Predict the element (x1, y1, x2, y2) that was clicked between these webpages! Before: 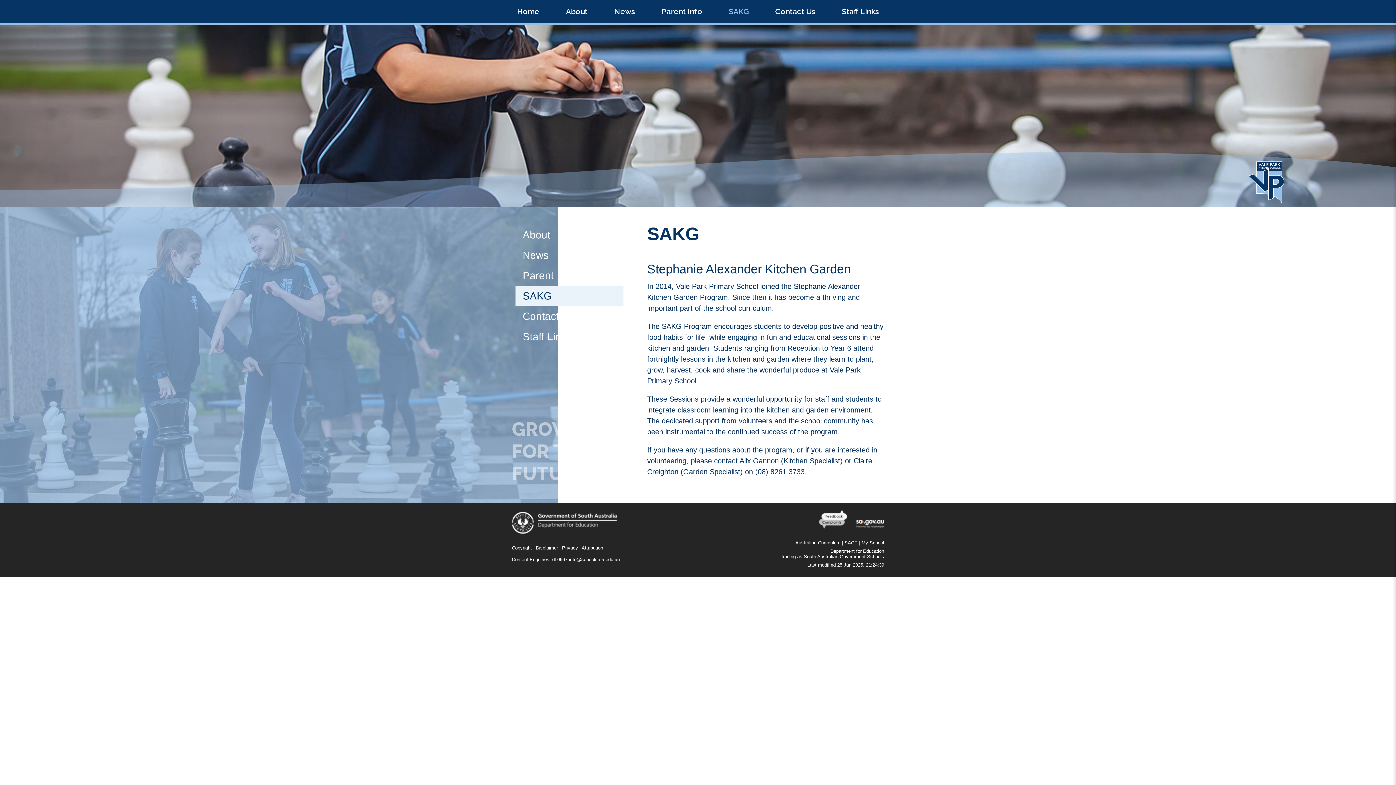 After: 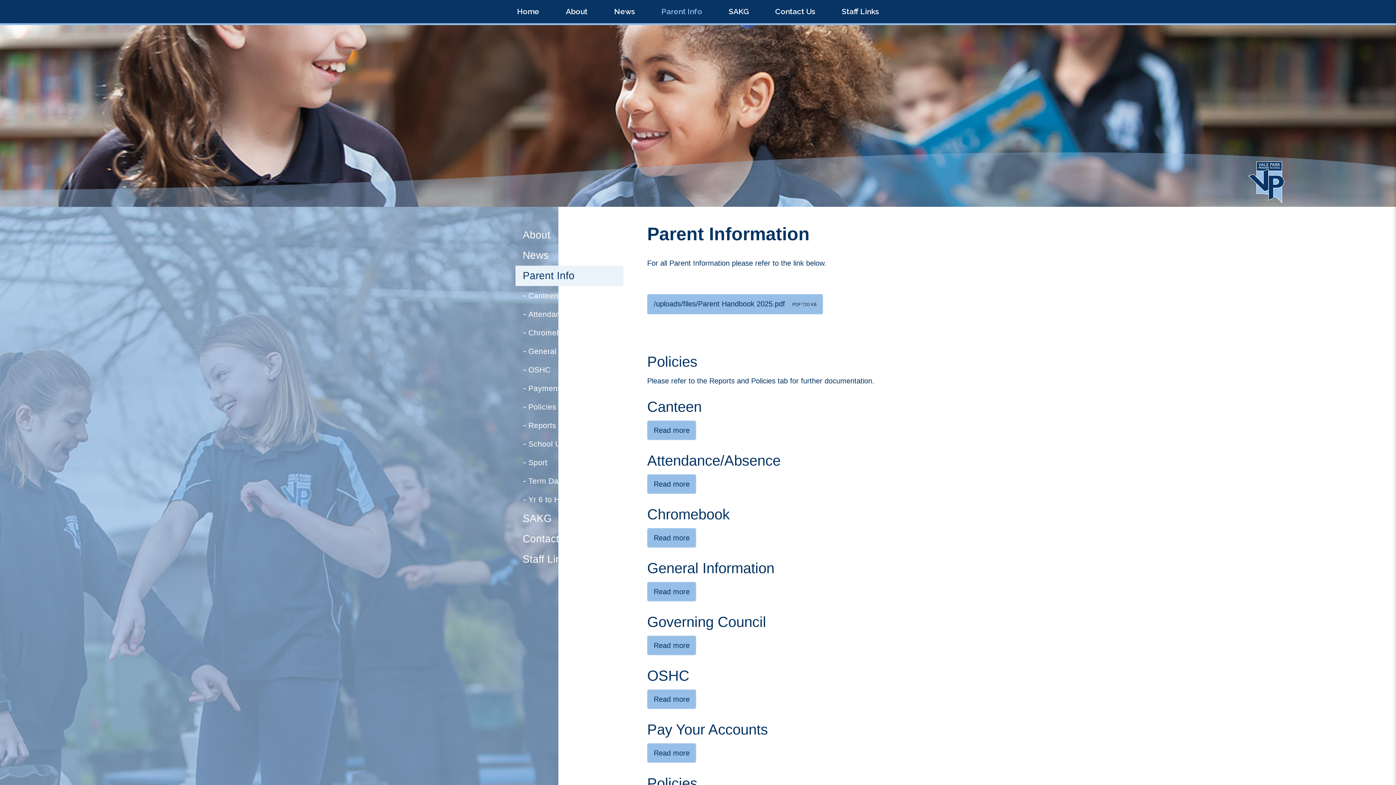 Action: label: Parent Info bbox: (656, -3, 707, 23)